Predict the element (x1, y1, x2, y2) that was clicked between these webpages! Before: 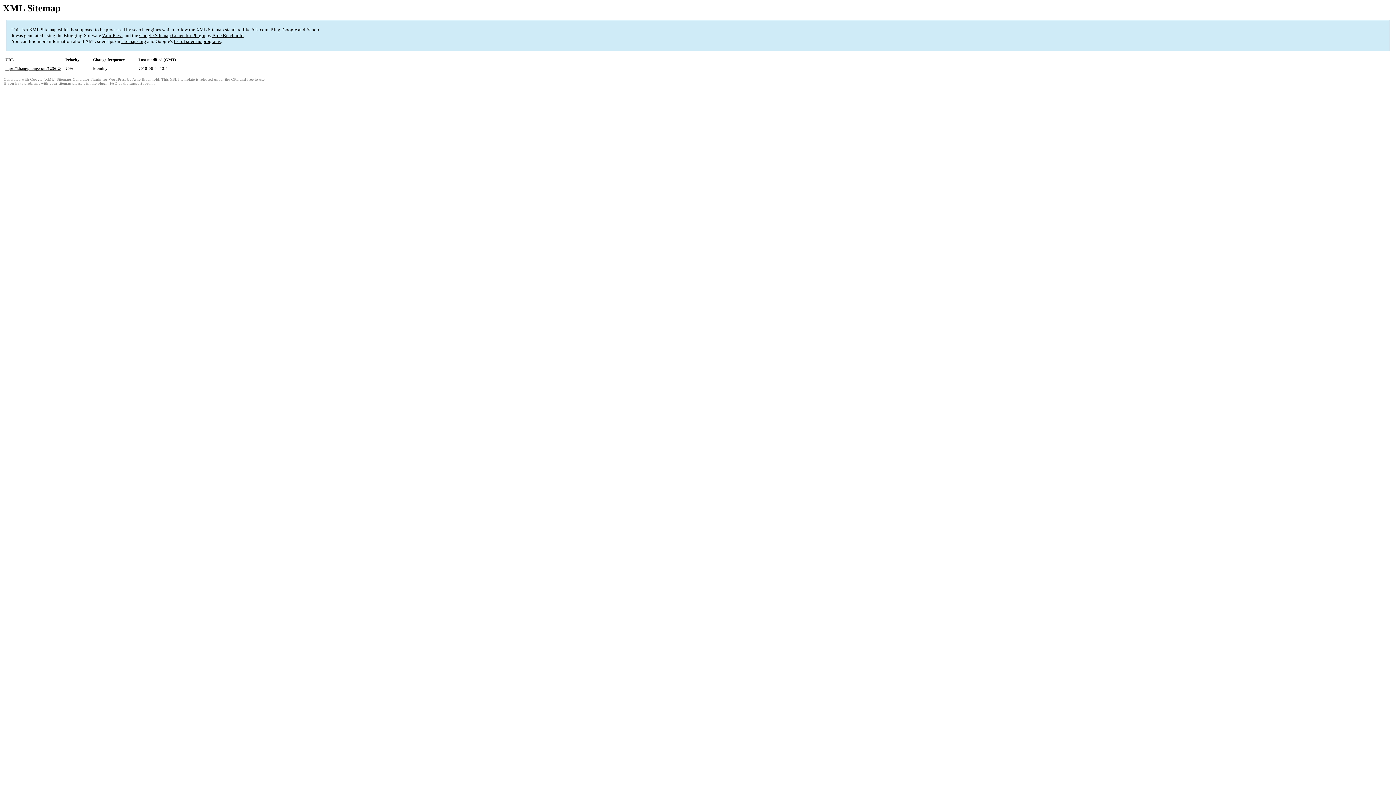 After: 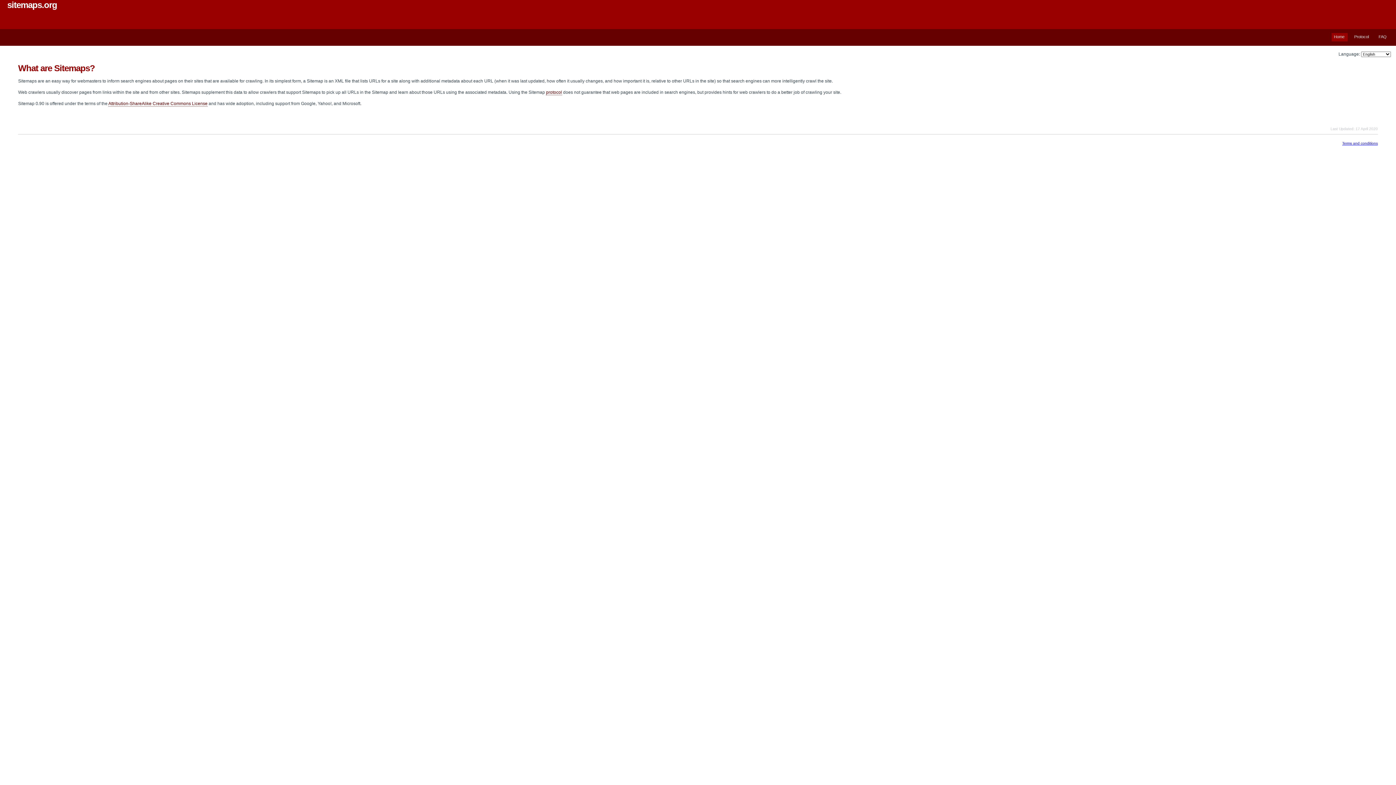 Action: label: sitemaps.org bbox: (121, 38, 146, 44)